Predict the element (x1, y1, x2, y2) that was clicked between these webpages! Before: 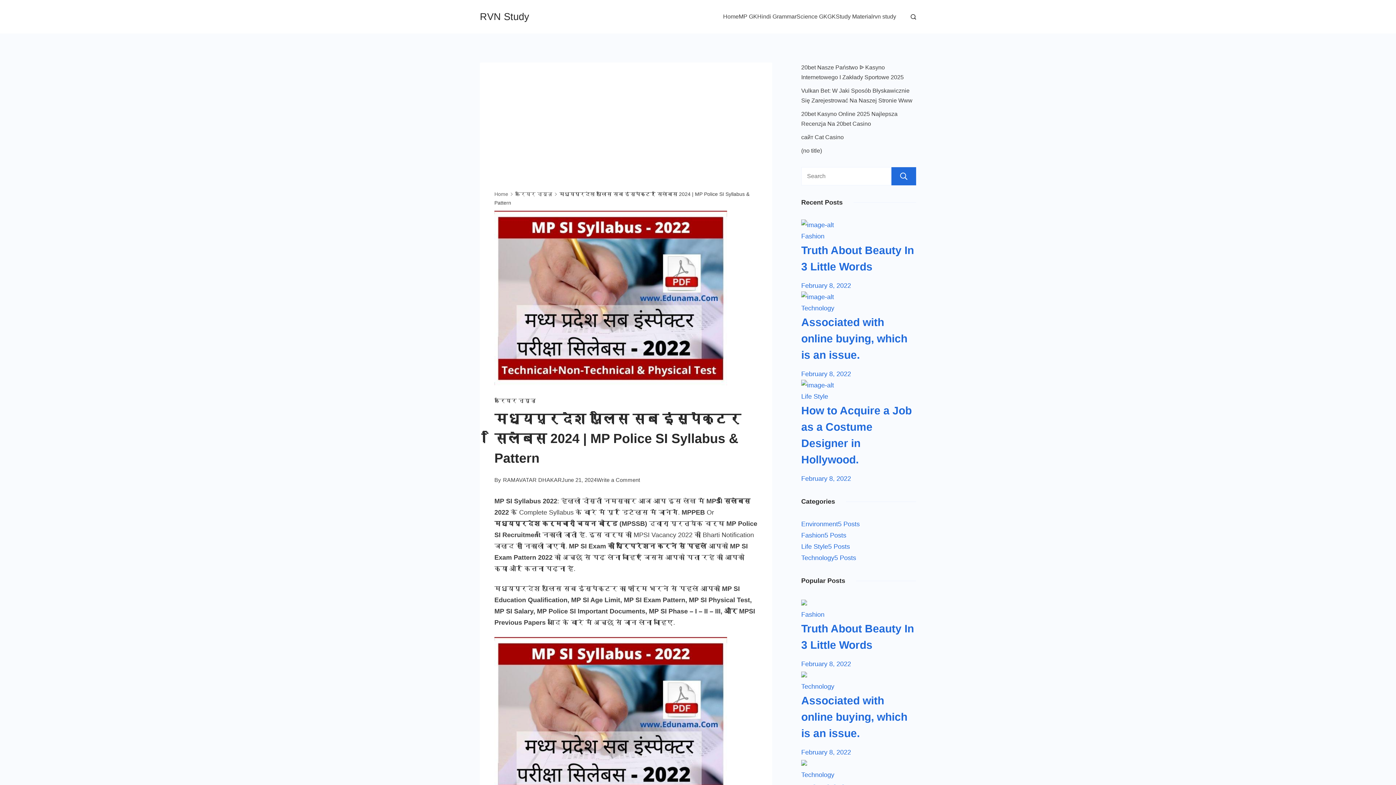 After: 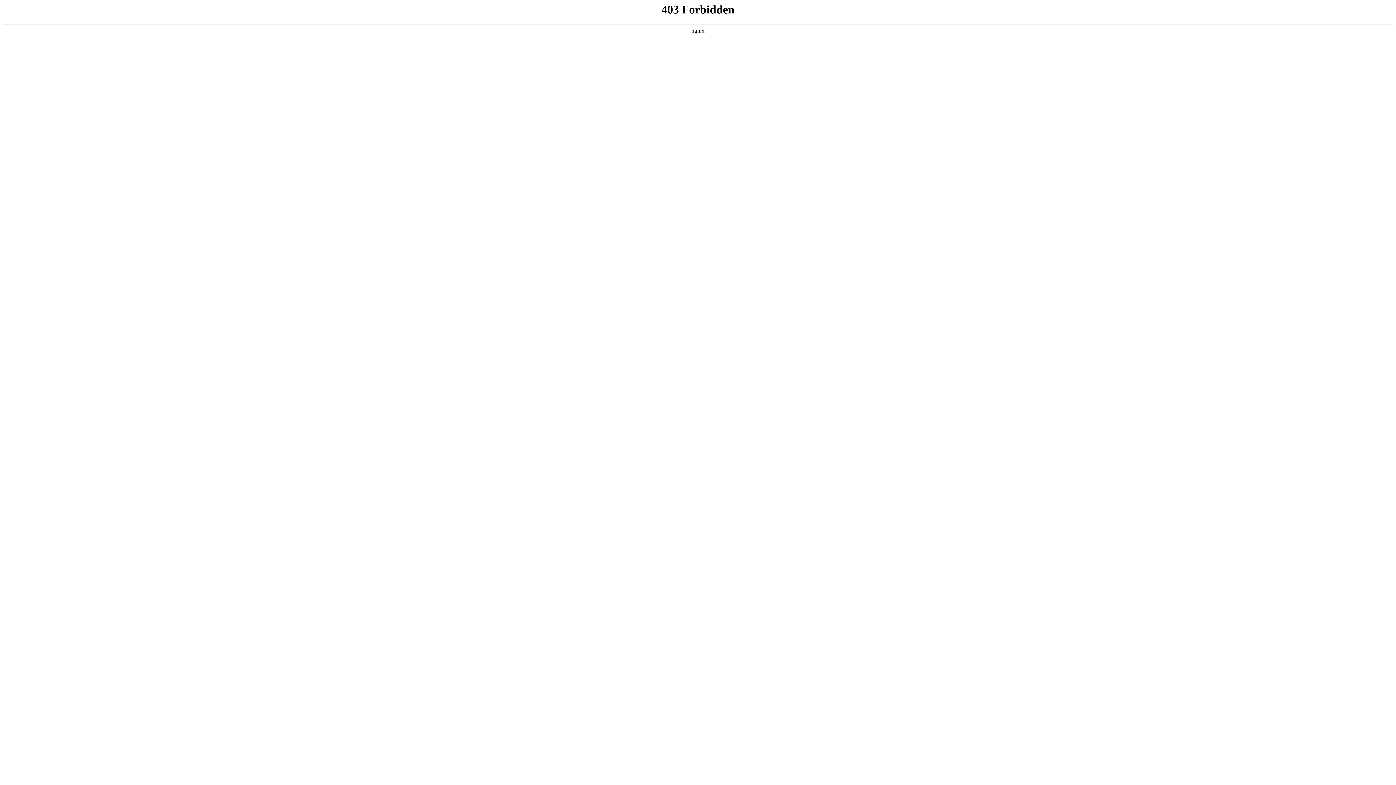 Action: label: Life Style bbox: (801, 393, 828, 400)